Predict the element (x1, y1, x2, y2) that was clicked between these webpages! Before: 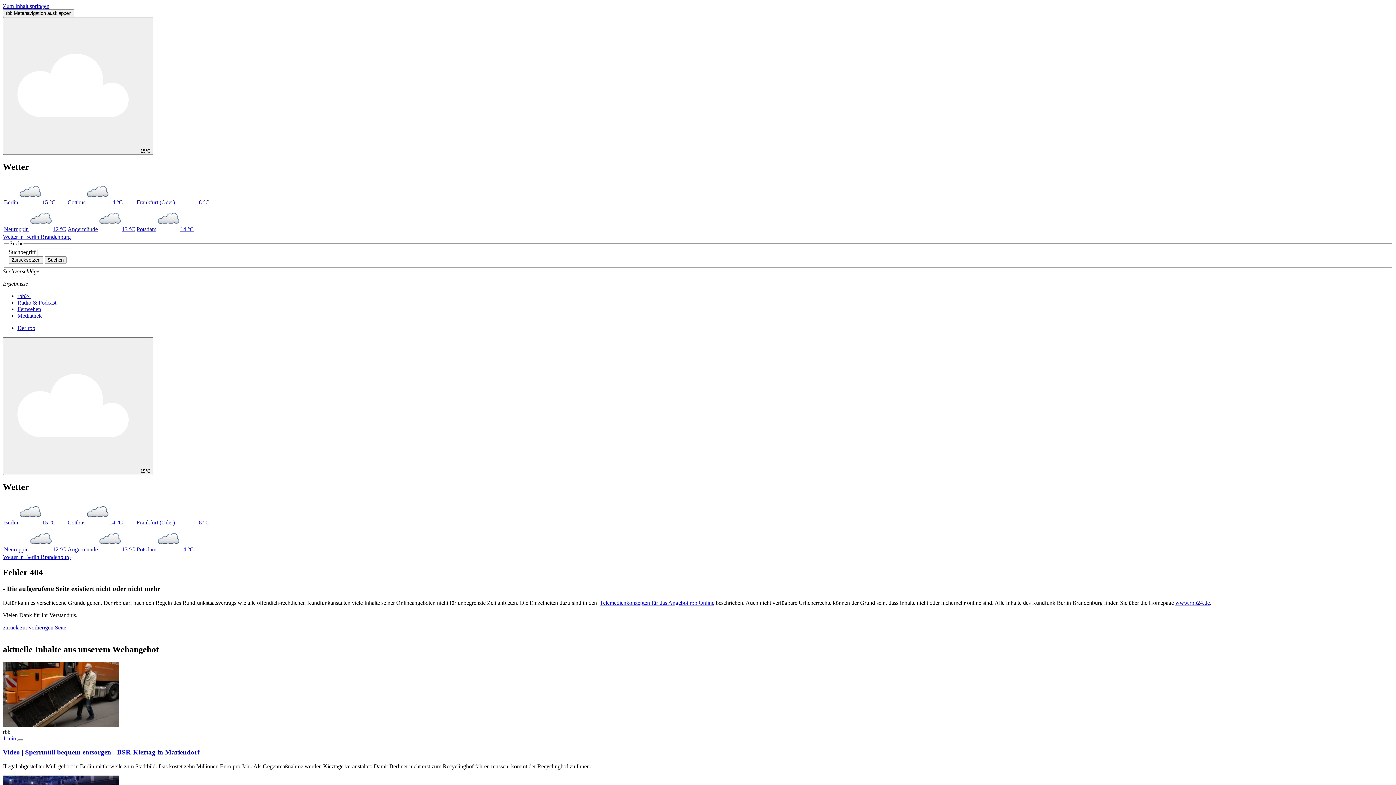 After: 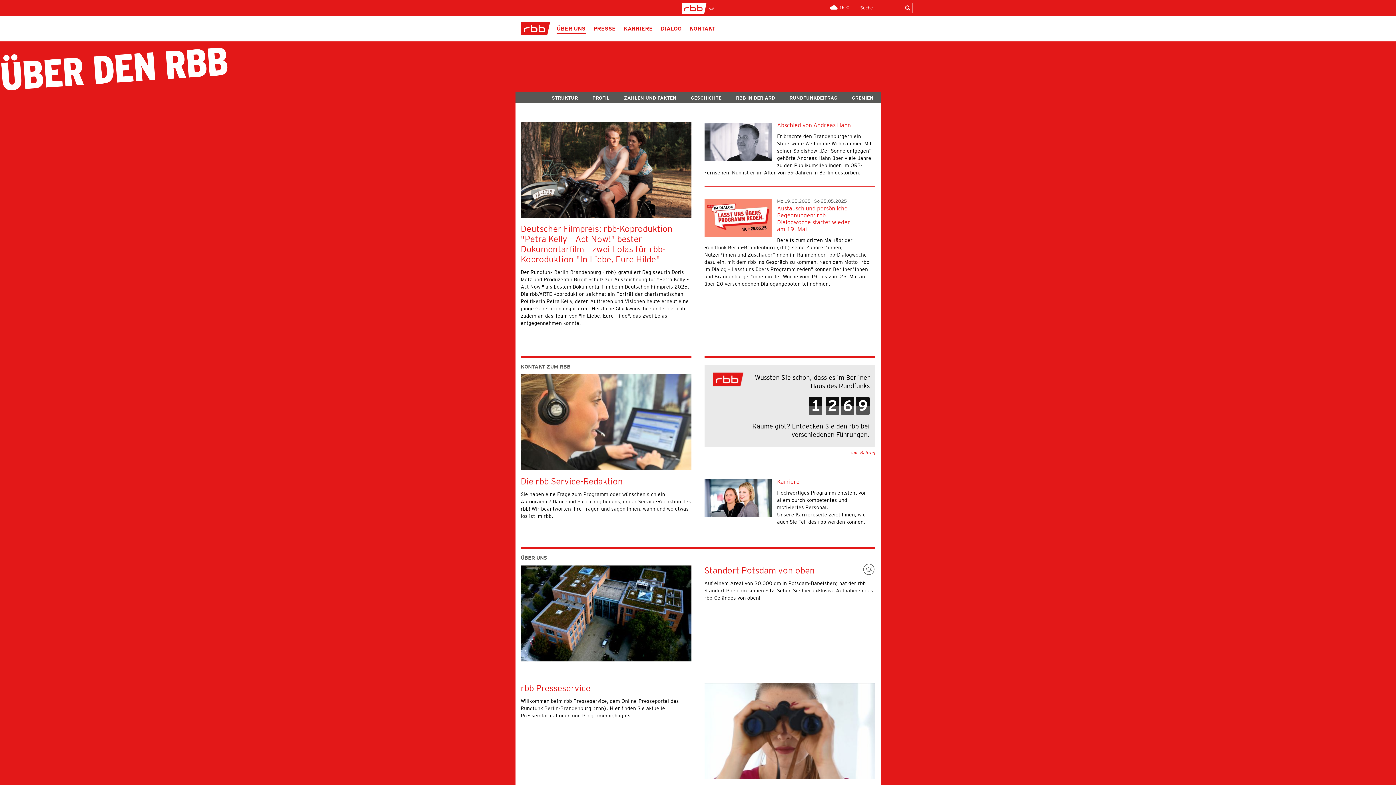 Action: bbox: (17, 325, 35, 331) label: Der rbb